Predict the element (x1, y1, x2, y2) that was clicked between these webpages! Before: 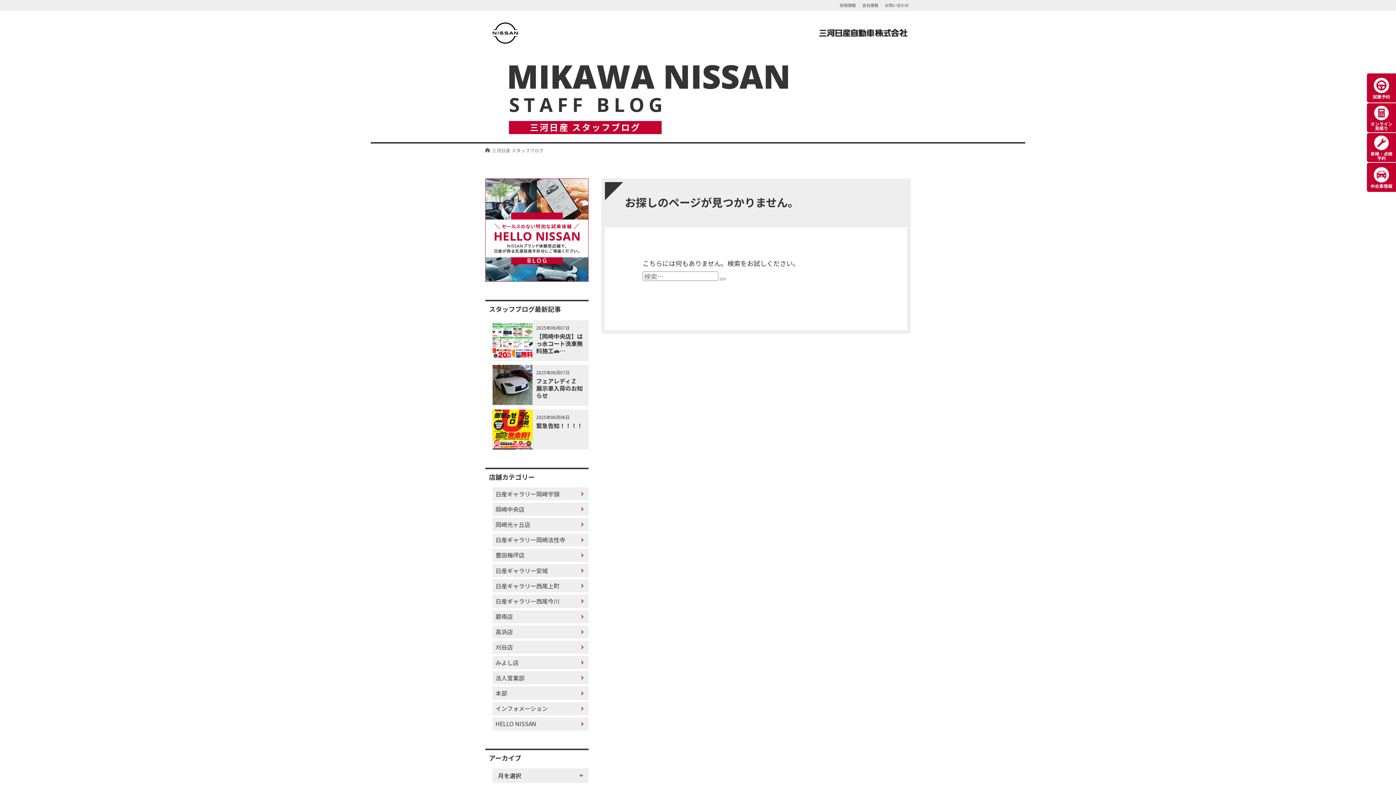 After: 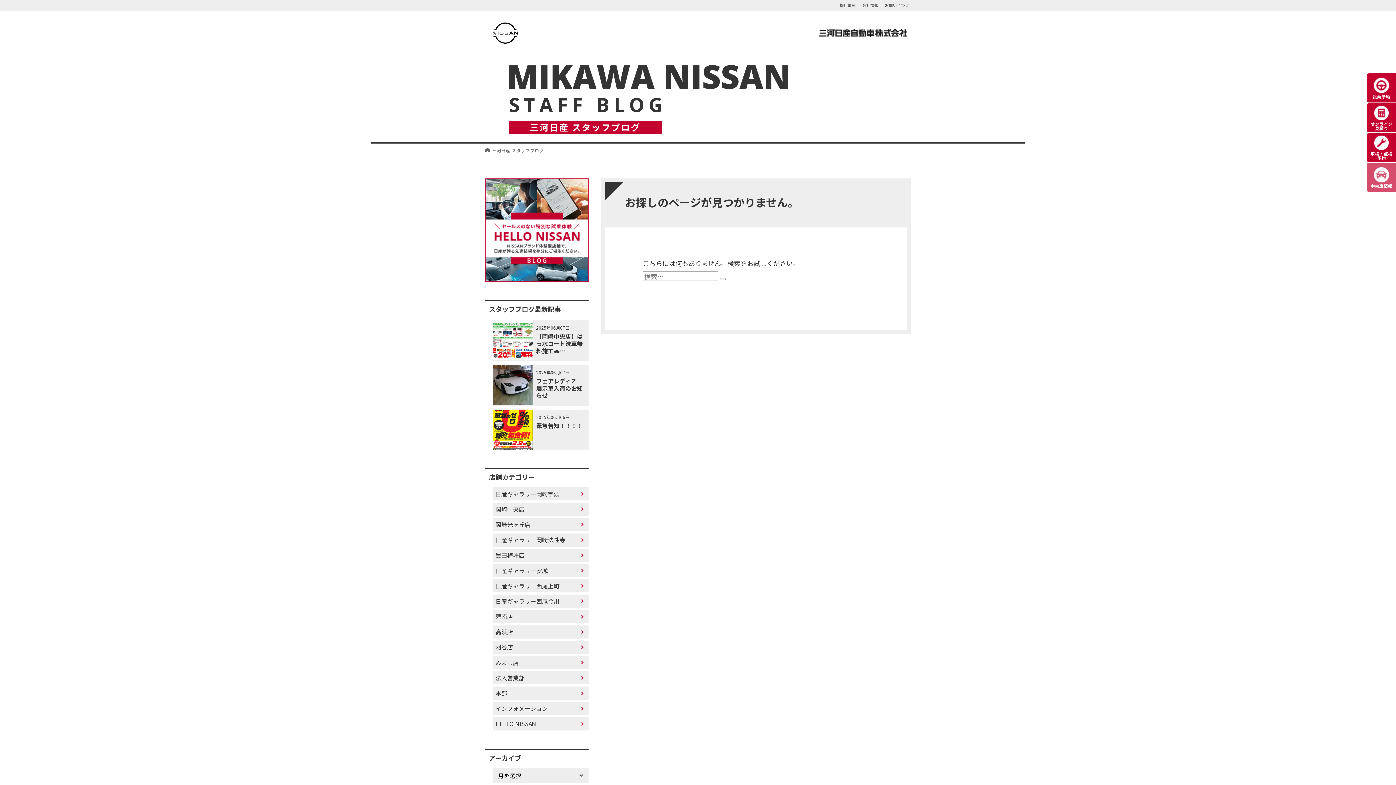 Action: label: 中古車情報 bbox: (1367, 162, 1396, 192)